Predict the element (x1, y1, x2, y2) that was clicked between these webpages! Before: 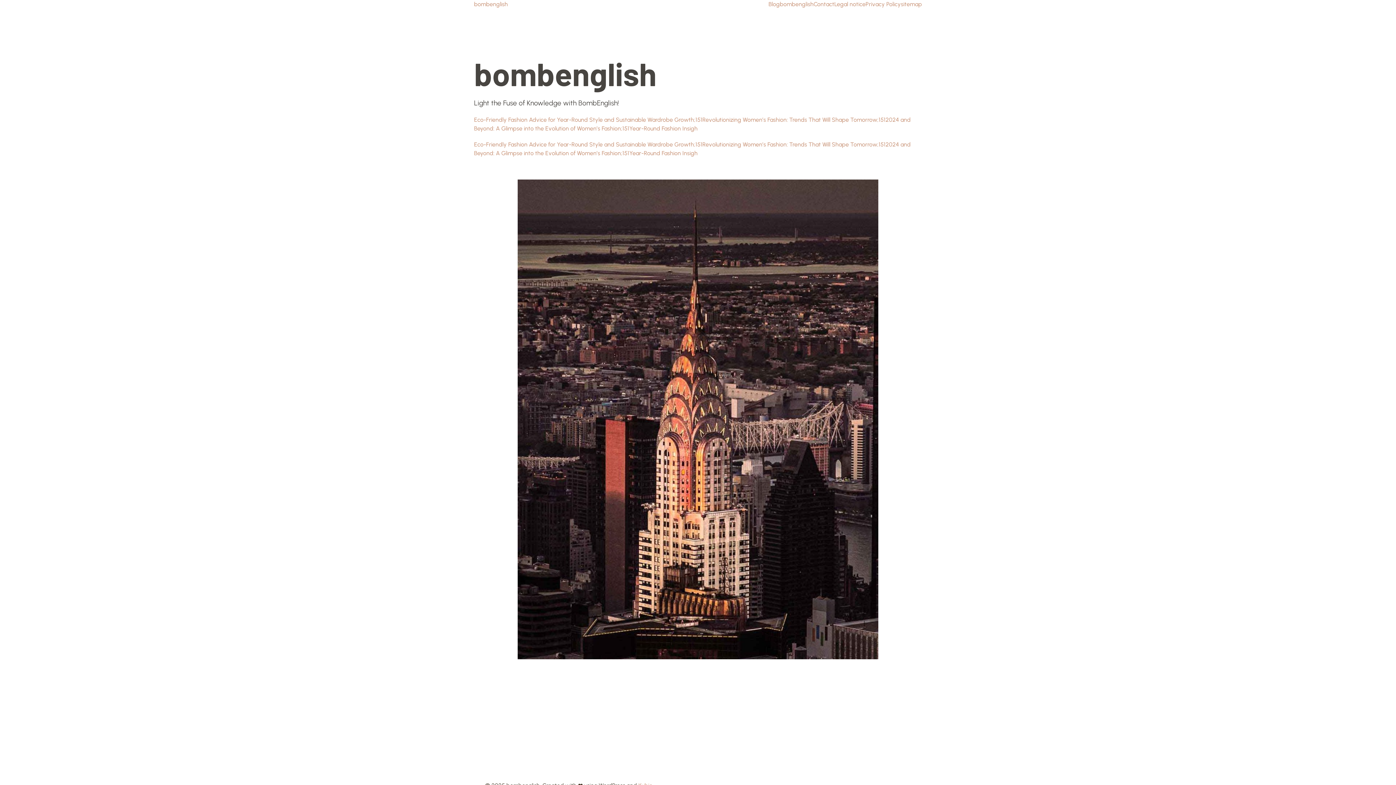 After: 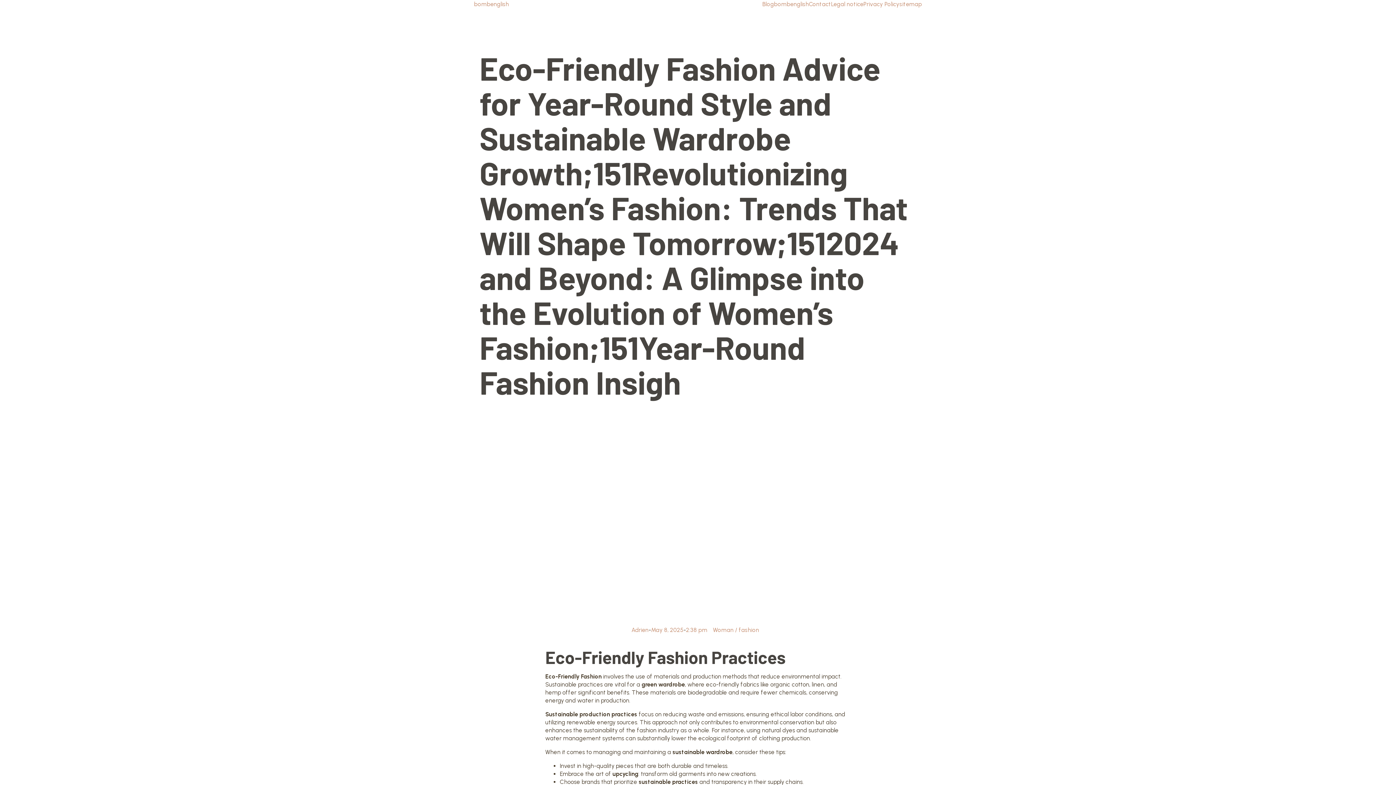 Action: label: Eco-Friendly Fashion Advice for Year-Round Style and Sustainable Wardrobe Growth;151Revolutionizing Women’s Fashion: Trends That Will Shape Tomorrow;1512024 and Beyond: A Glimpse into the Evolution of Women’s Fashion;151Year-Round Fashion Insigh bbox: (474, 115, 922, 133)